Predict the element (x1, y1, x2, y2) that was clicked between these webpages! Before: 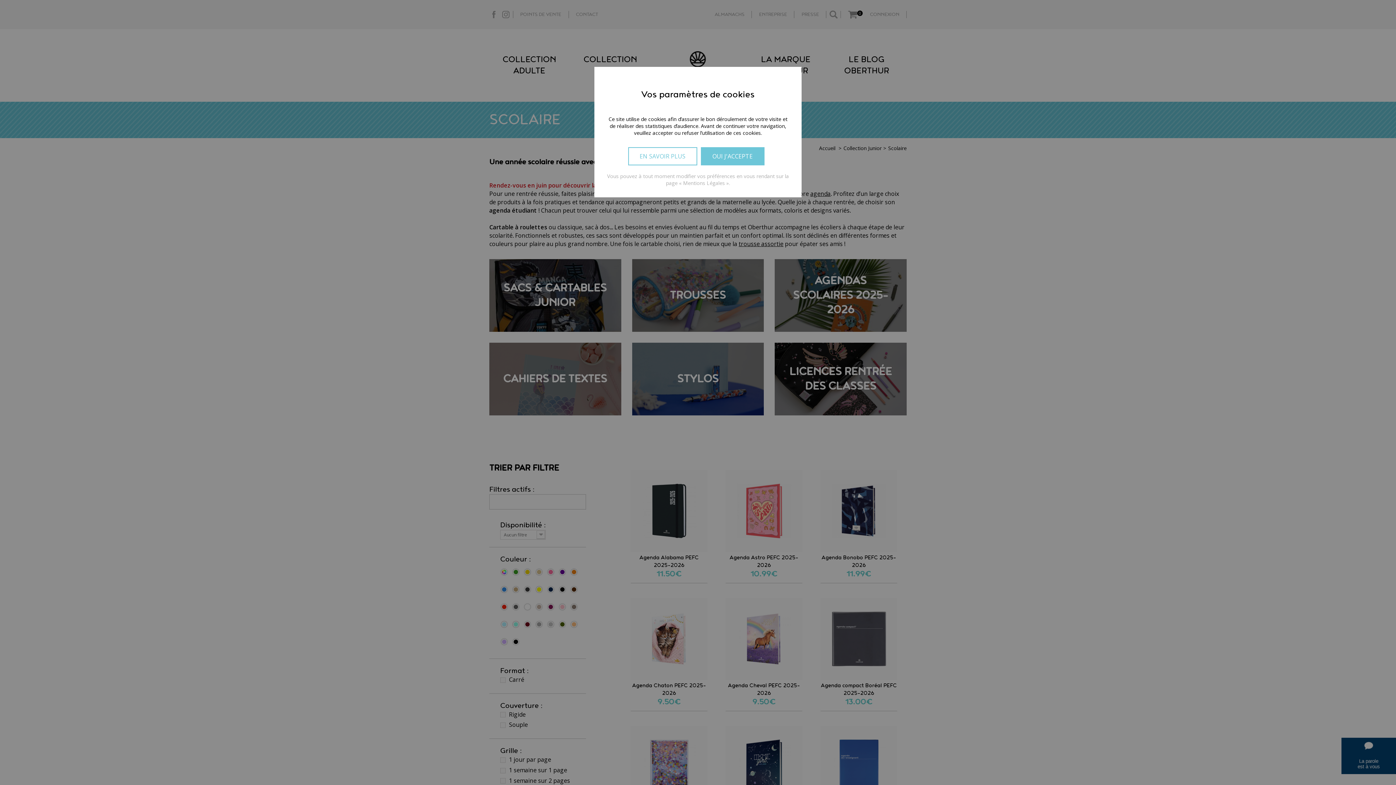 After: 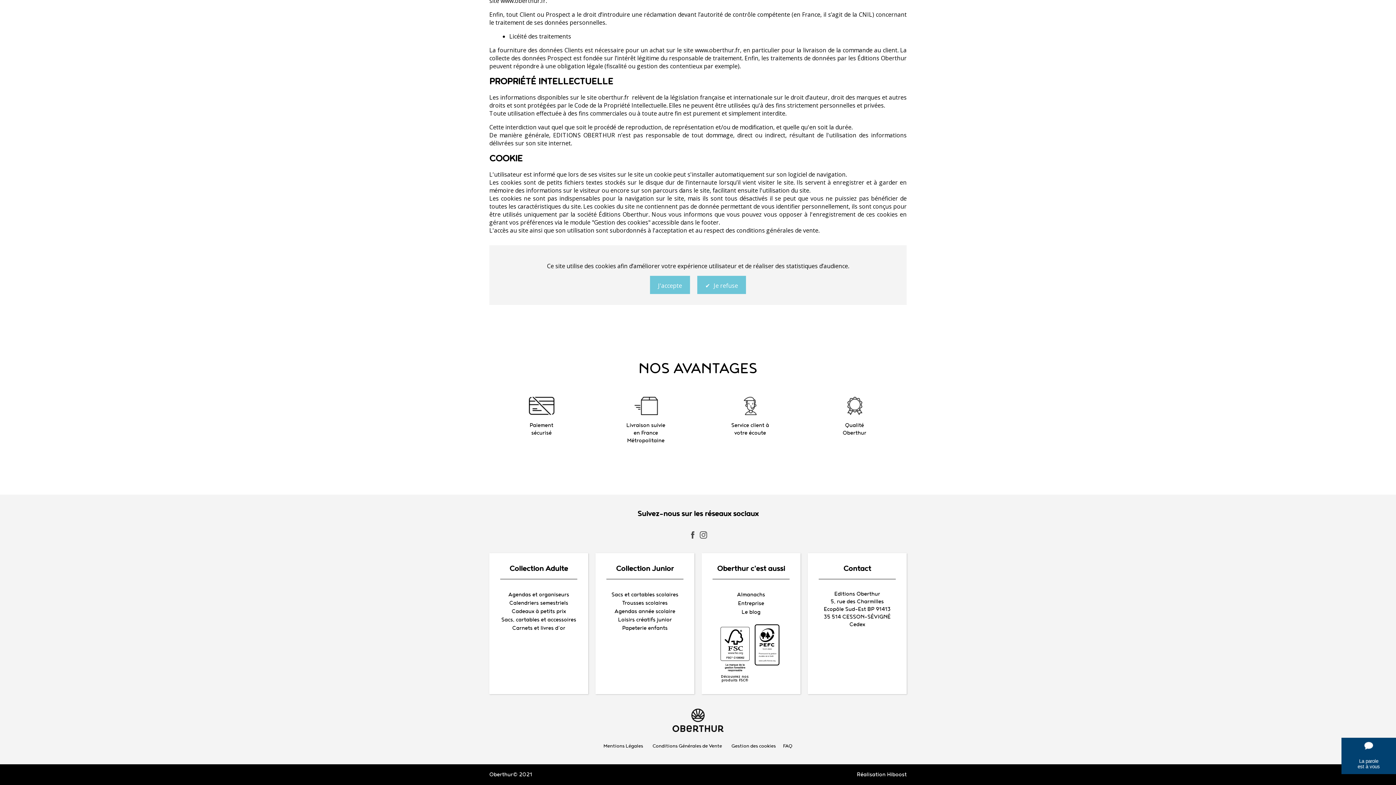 Action: bbox: (628, 147, 697, 165) label: EN SAVOIR PLUS